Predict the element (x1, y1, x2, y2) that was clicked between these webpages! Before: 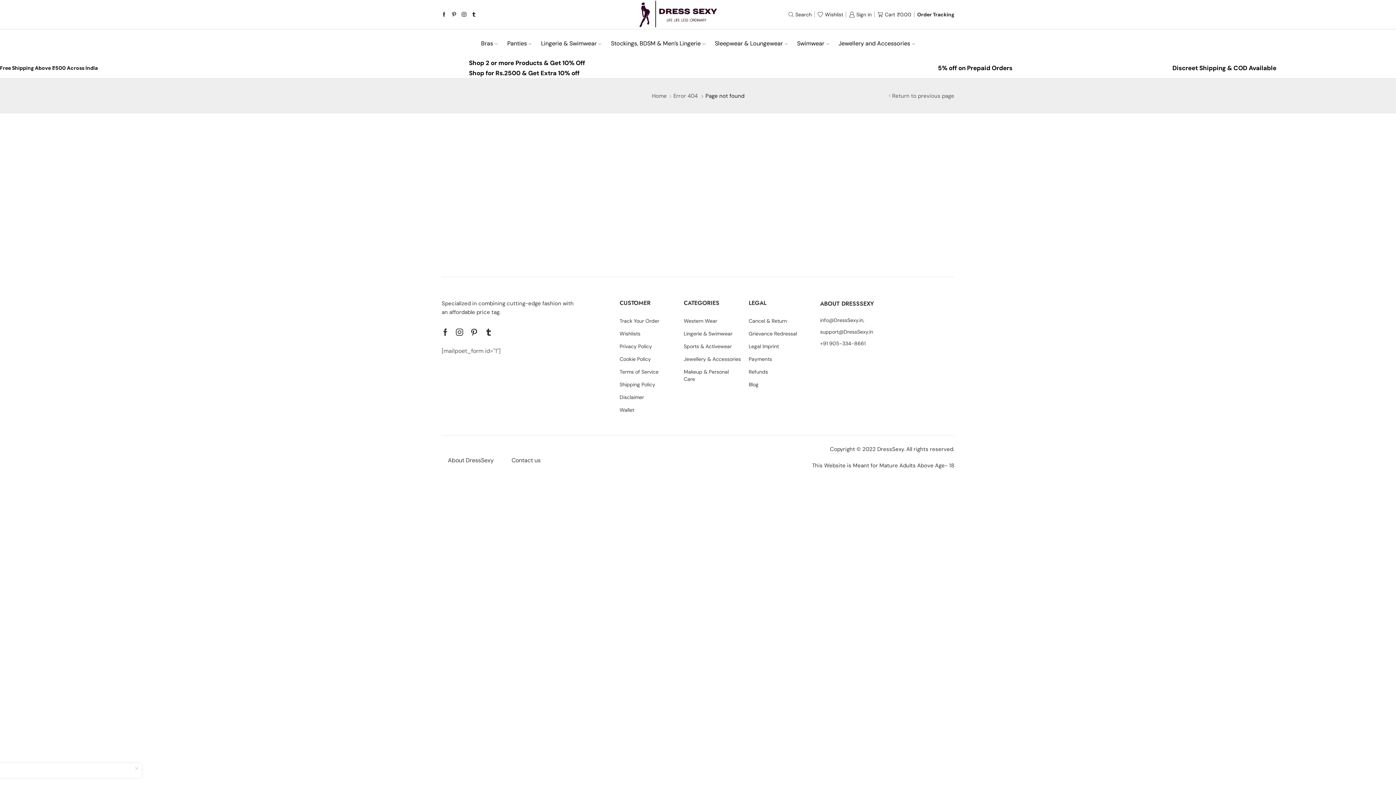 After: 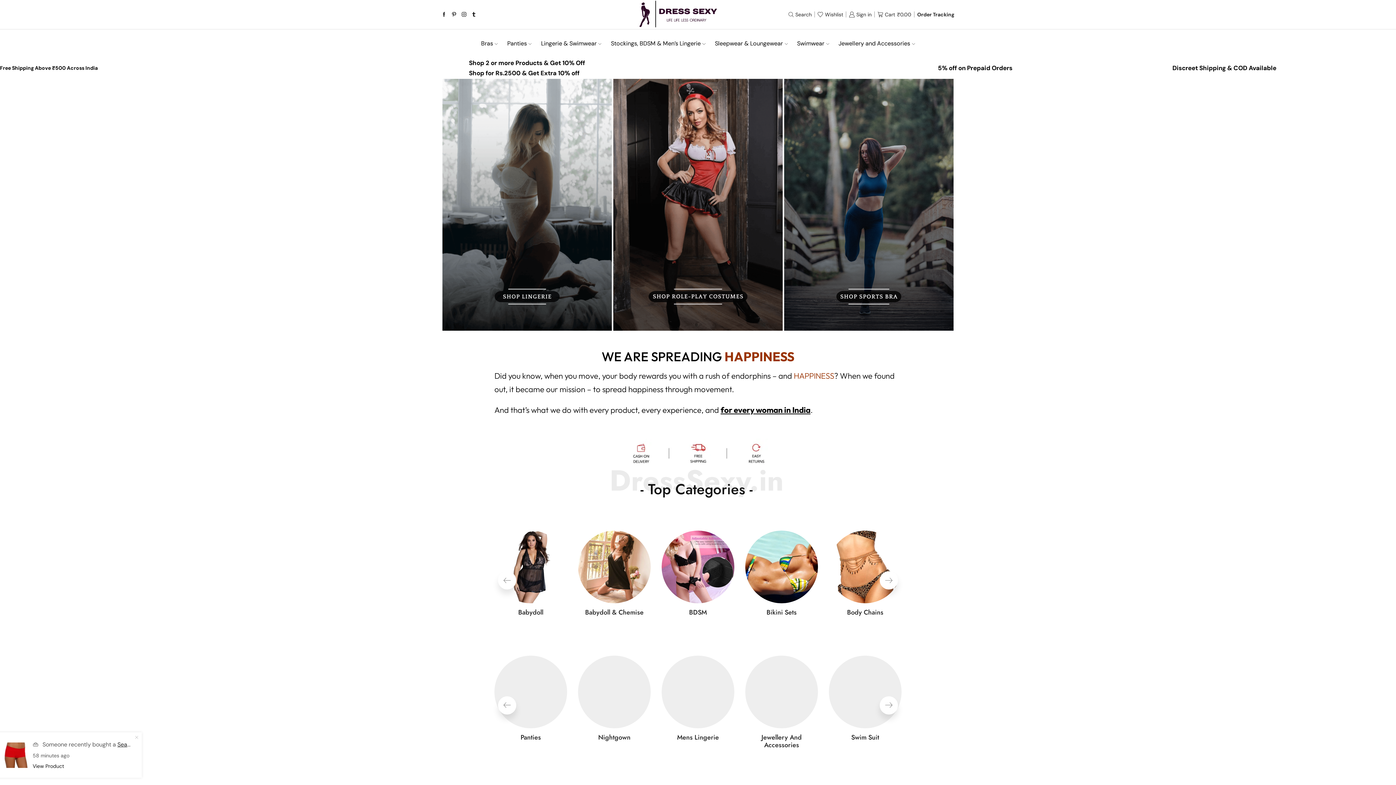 Action: bbox: (629, 10, 722, 17)